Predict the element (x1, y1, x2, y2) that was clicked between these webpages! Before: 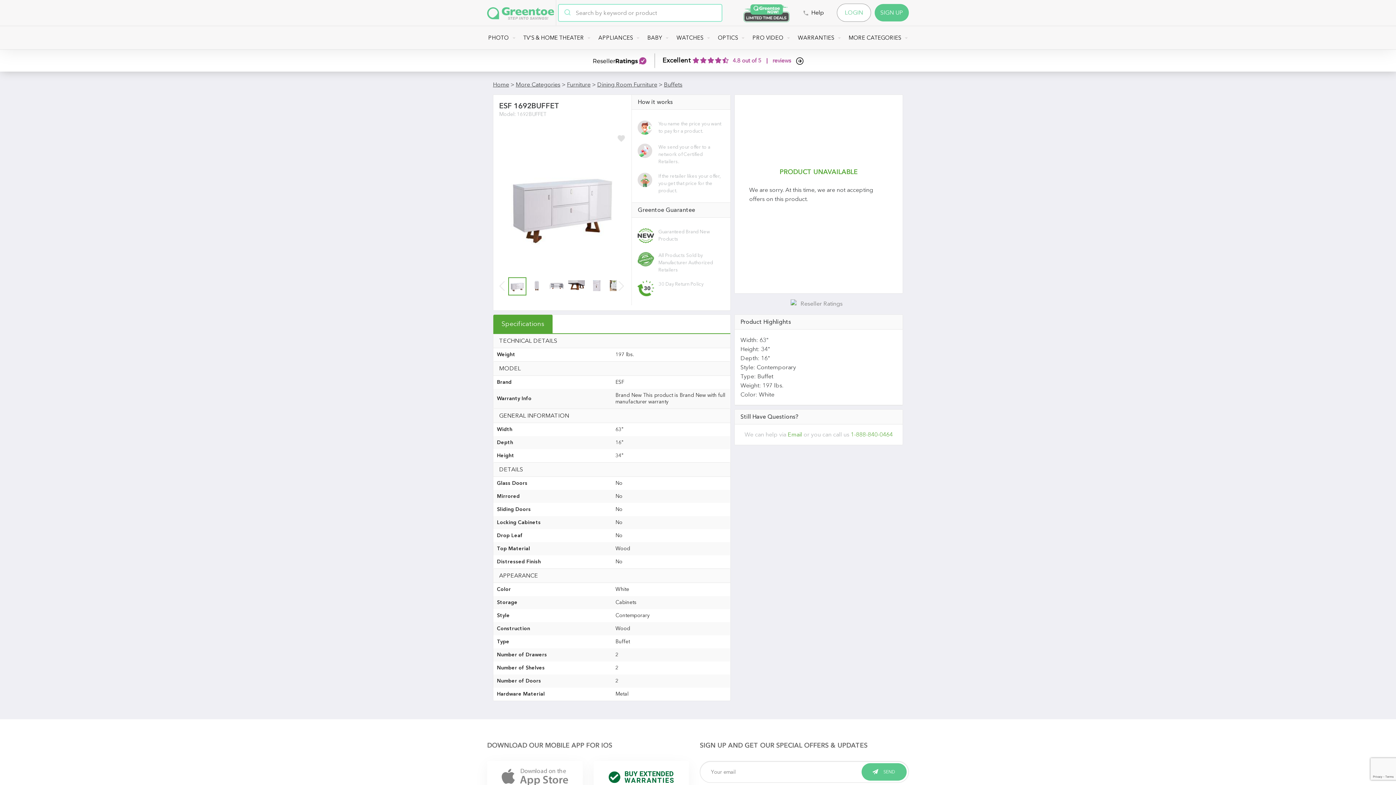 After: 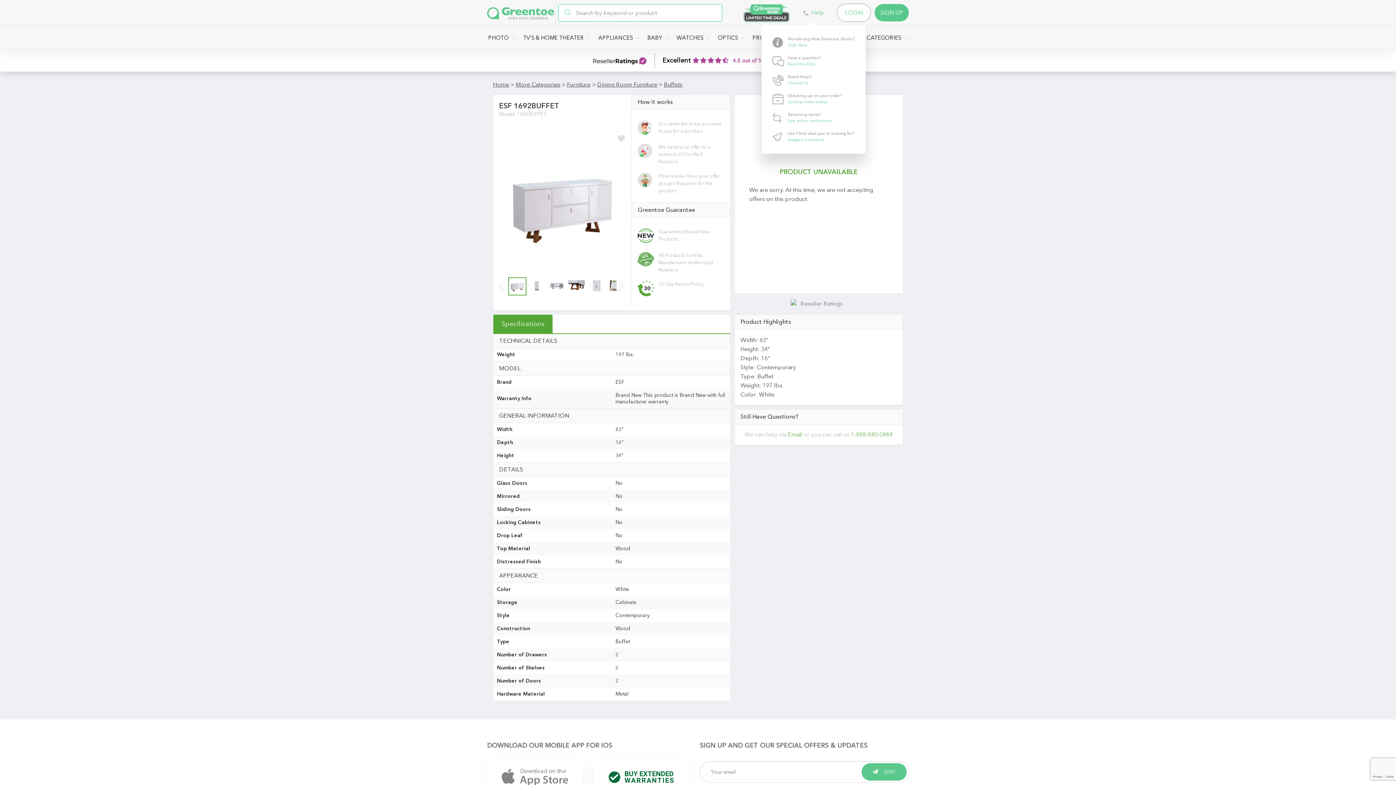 Action: label: Help bbox: (803, 9, 824, 16)